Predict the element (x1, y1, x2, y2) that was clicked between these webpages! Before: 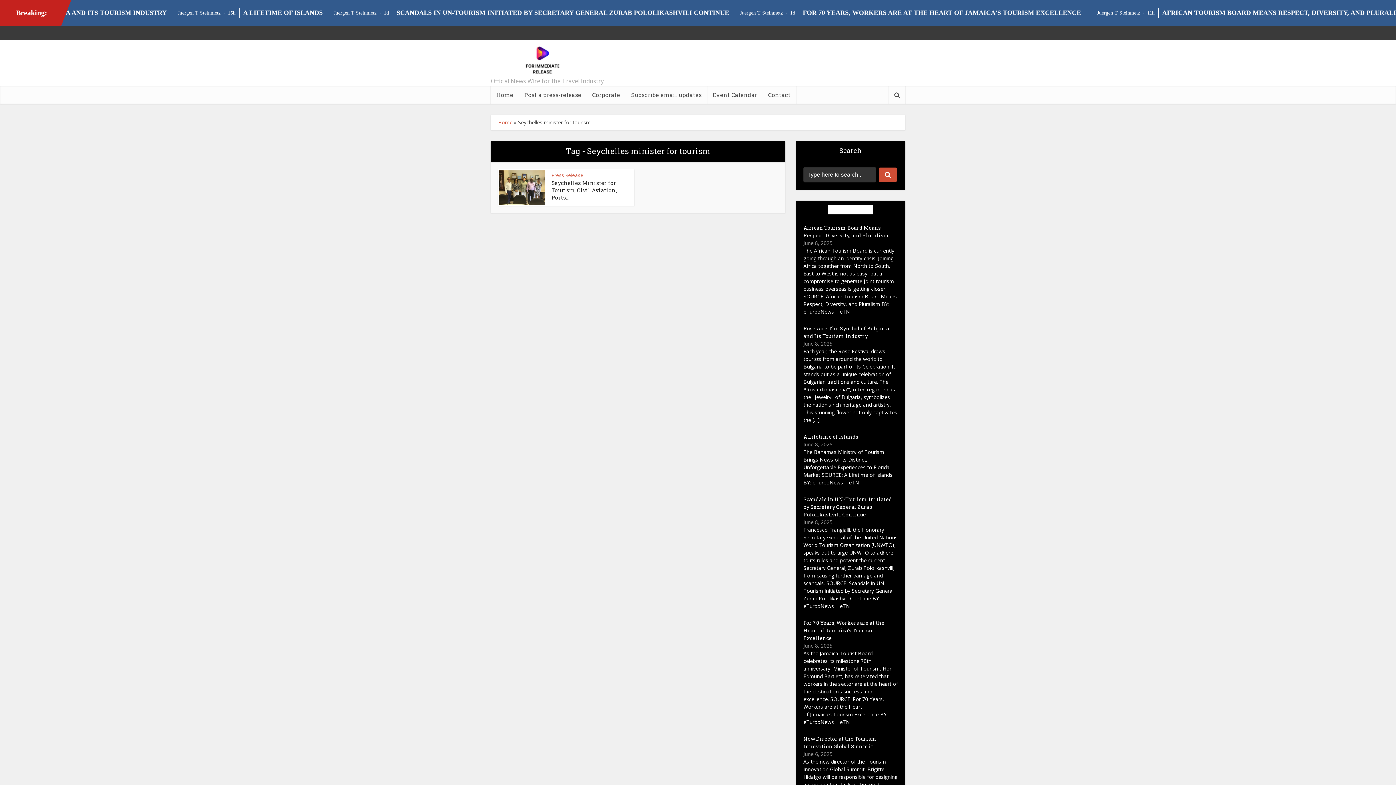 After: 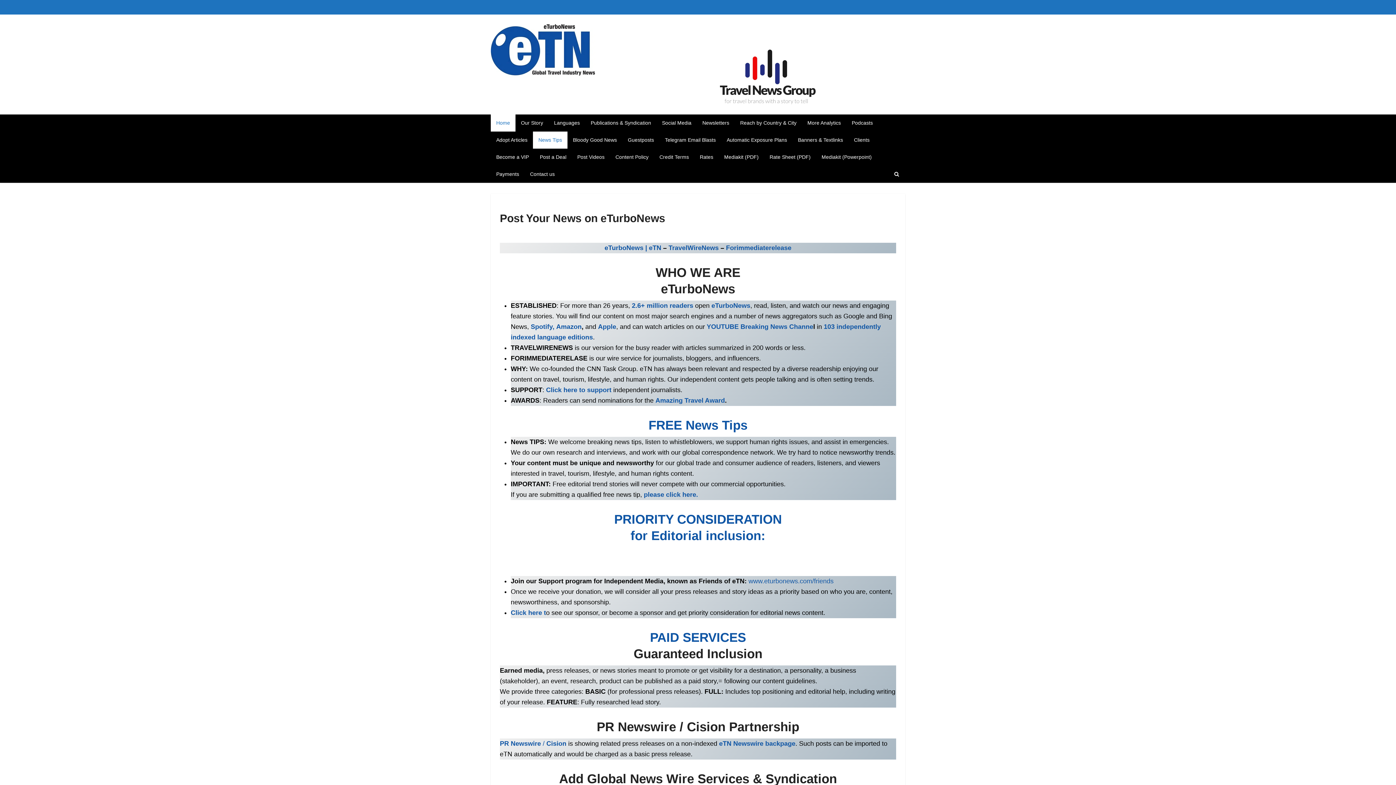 Action: label: Post a press-release bbox: (518, 85, 586, 104)